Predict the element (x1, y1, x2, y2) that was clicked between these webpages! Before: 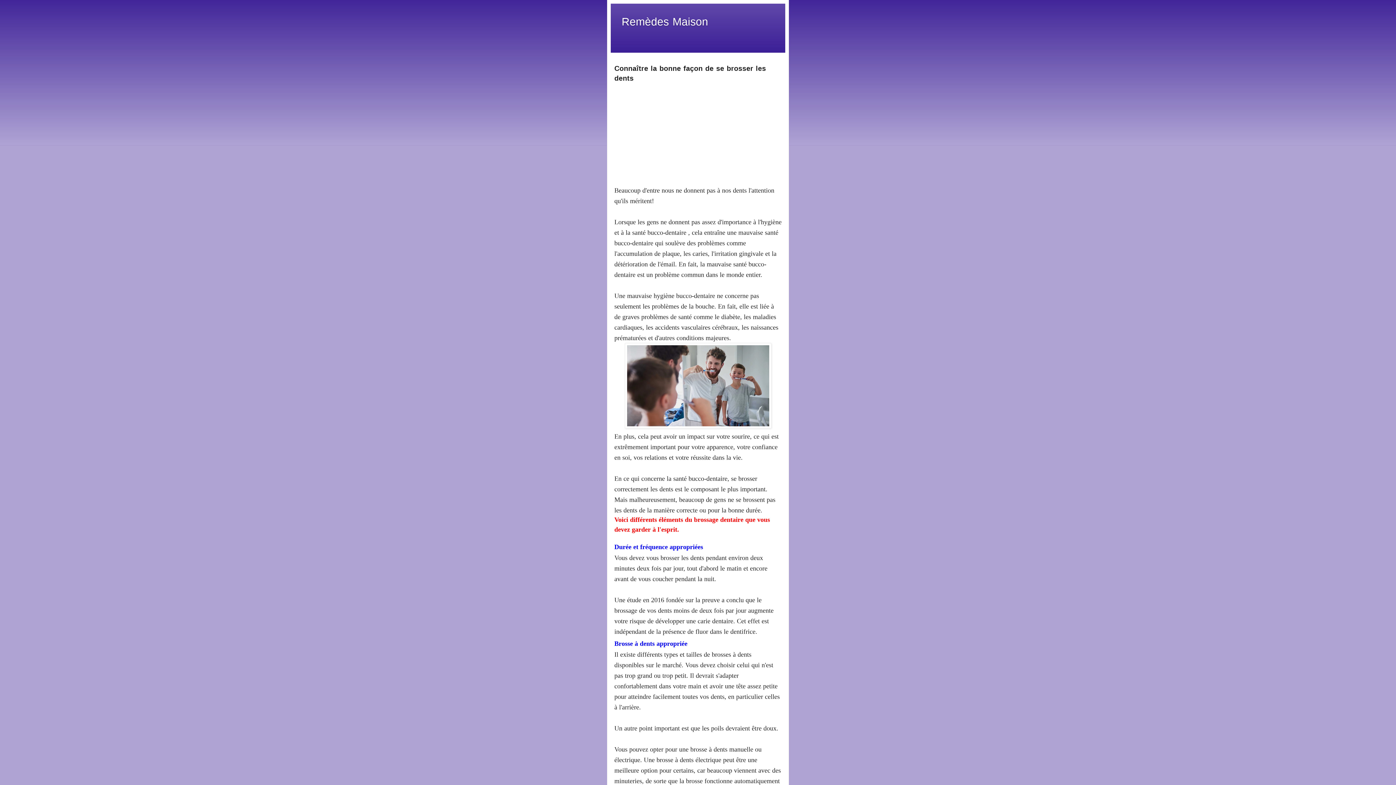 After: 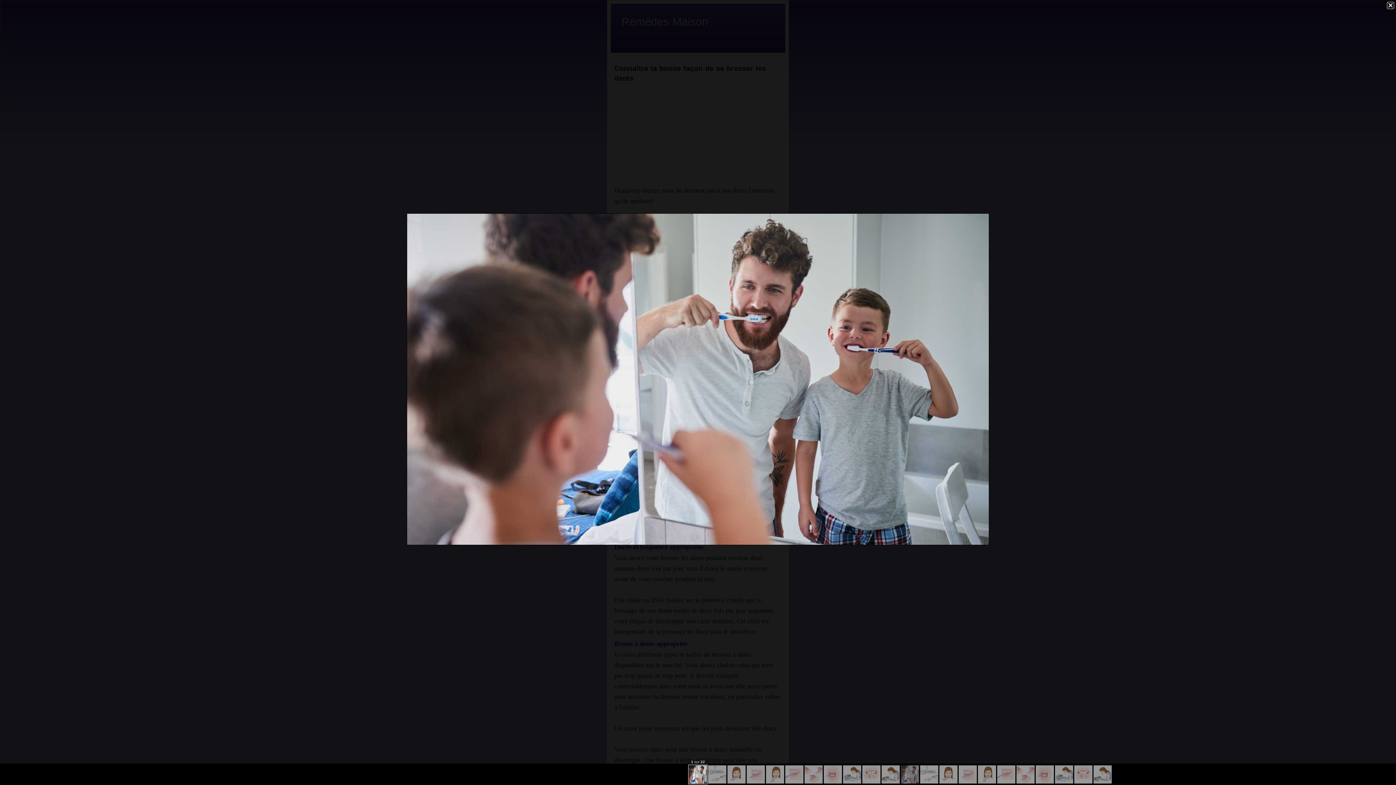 Action: bbox: (624, 422, 771, 430)